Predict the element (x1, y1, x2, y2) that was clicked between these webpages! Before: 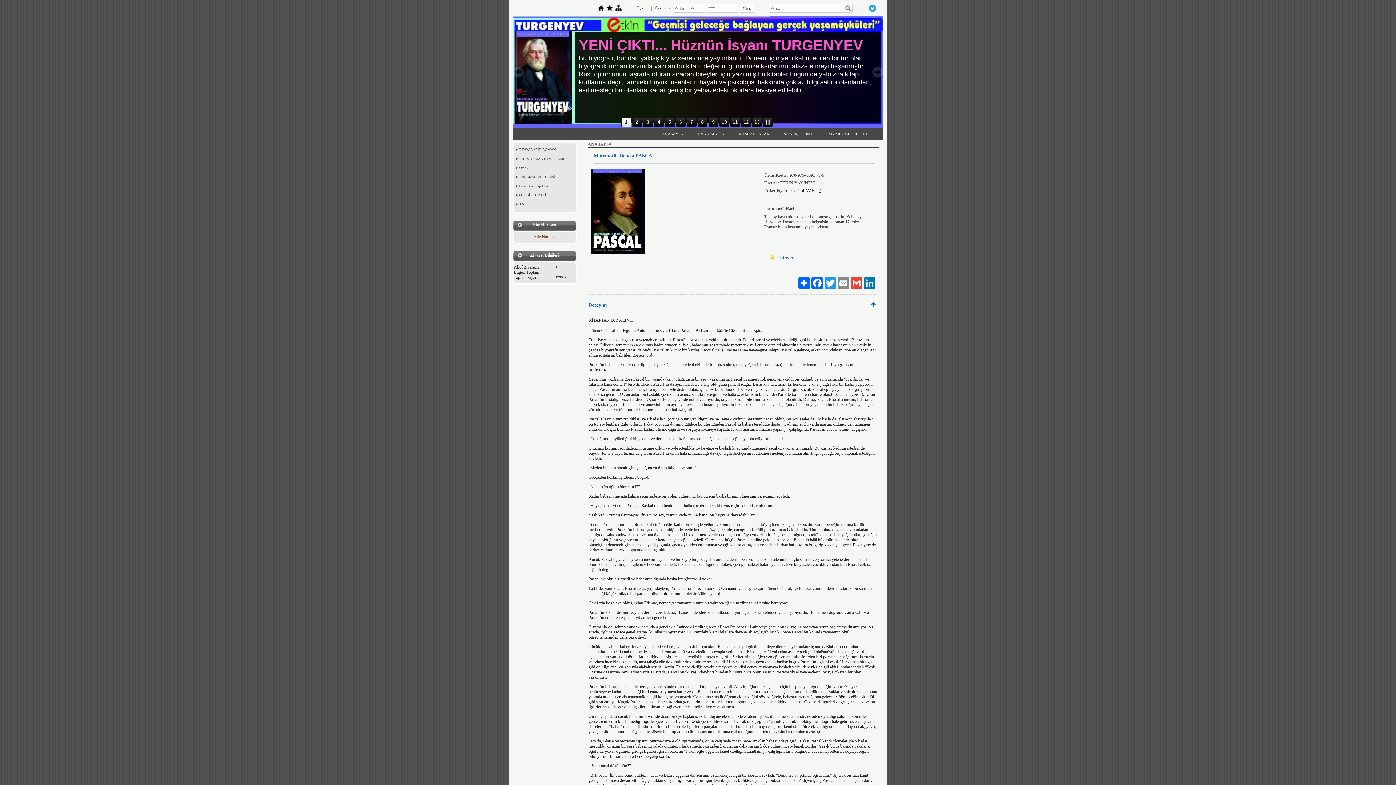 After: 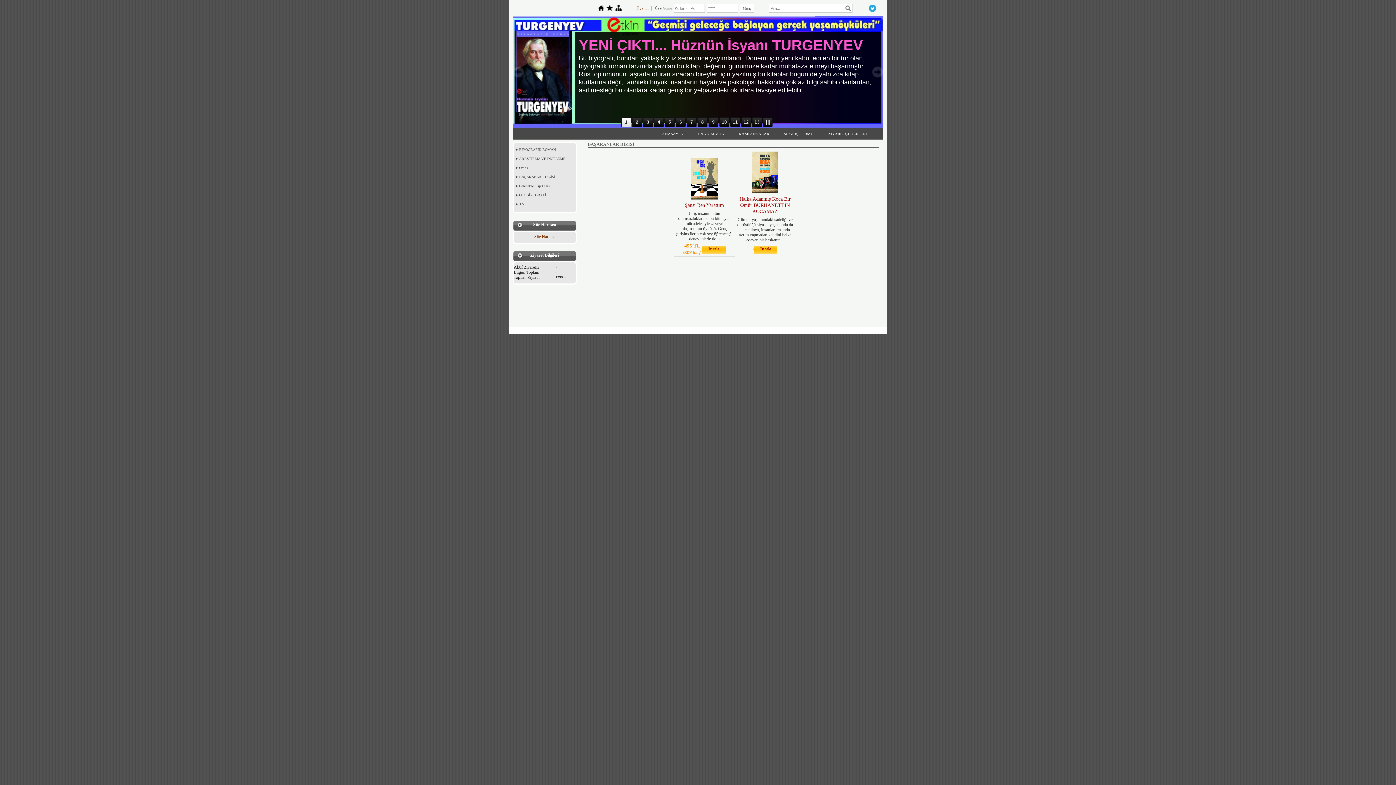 Action: bbox: (513, 172, 576, 181) label: BAŞARANLAR DİZİSİ